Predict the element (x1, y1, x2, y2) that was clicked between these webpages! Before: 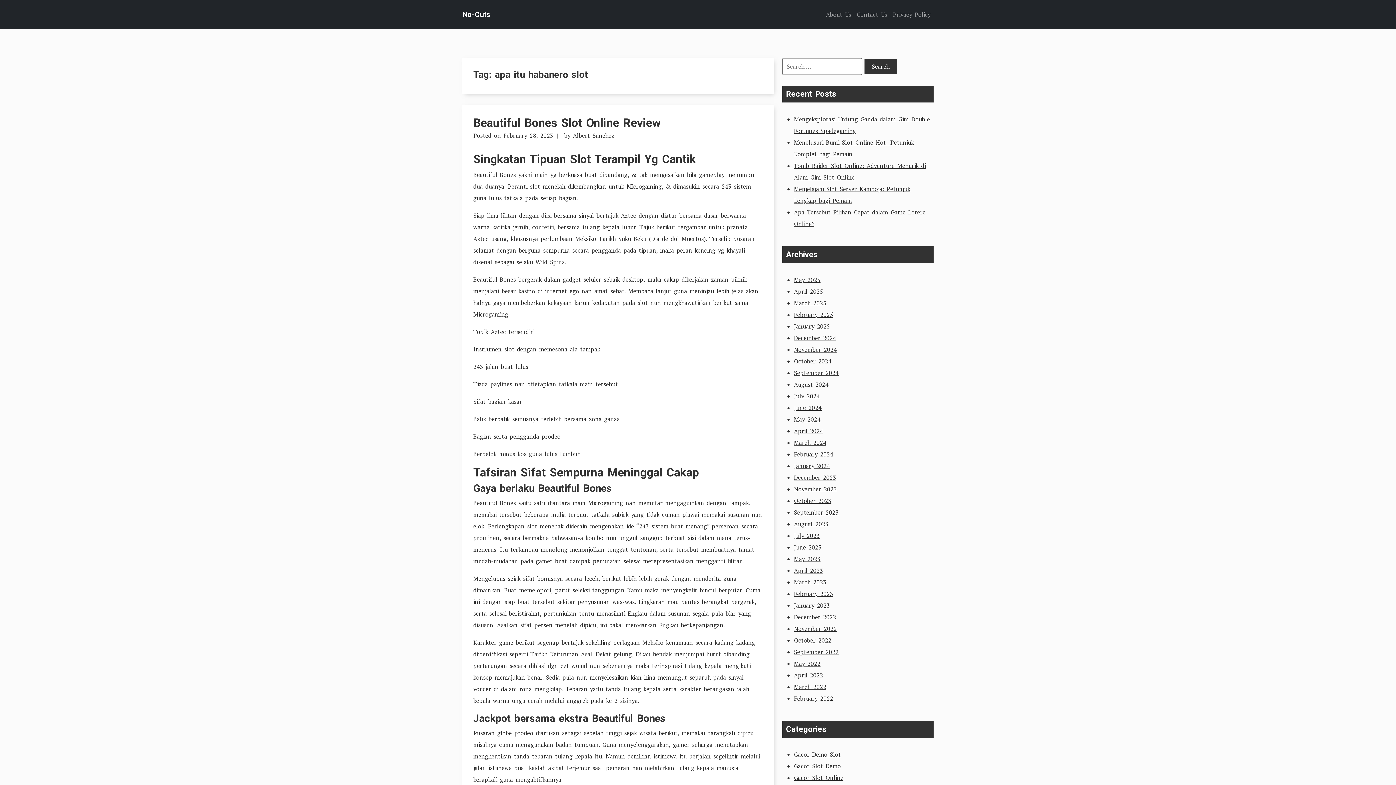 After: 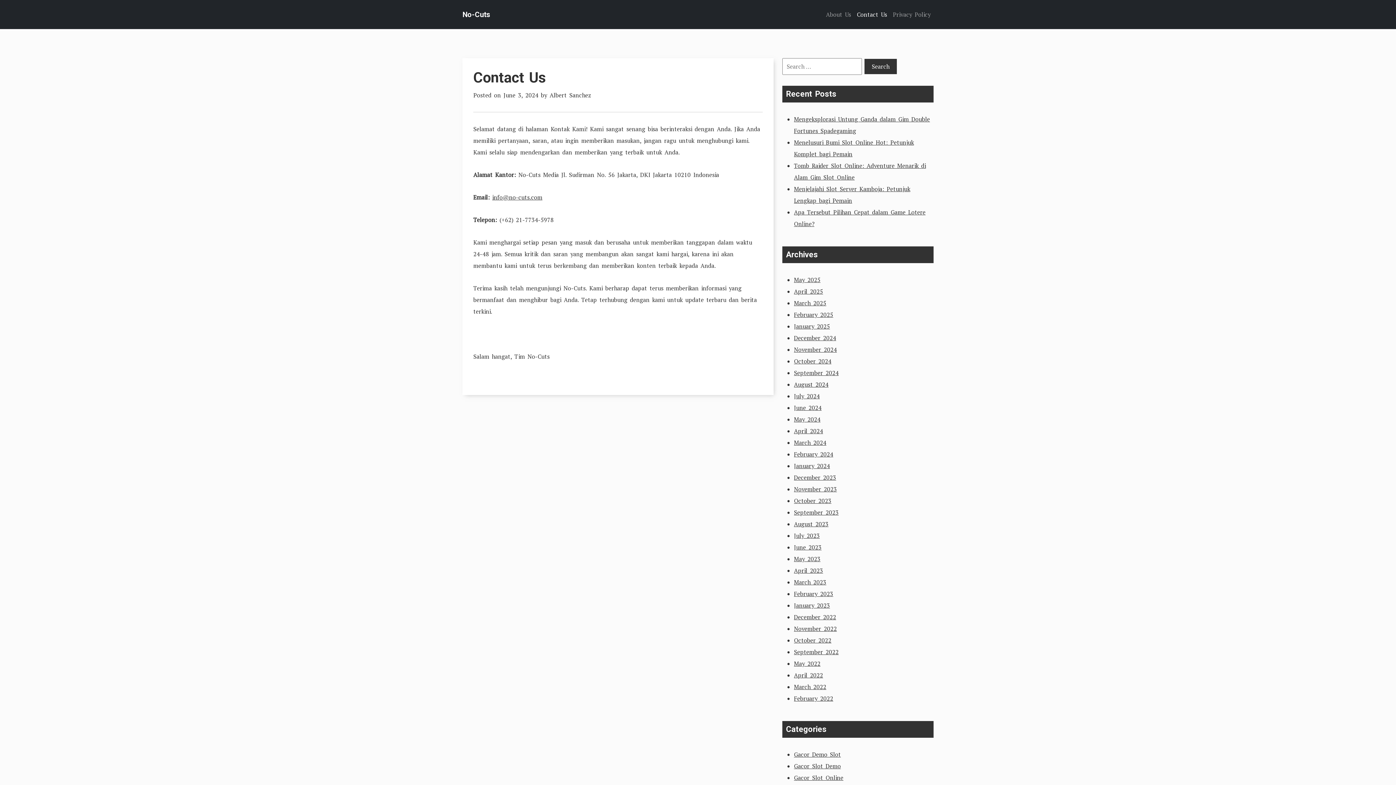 Action: bbox: (854, 5, 890, 23) label: Contact Us